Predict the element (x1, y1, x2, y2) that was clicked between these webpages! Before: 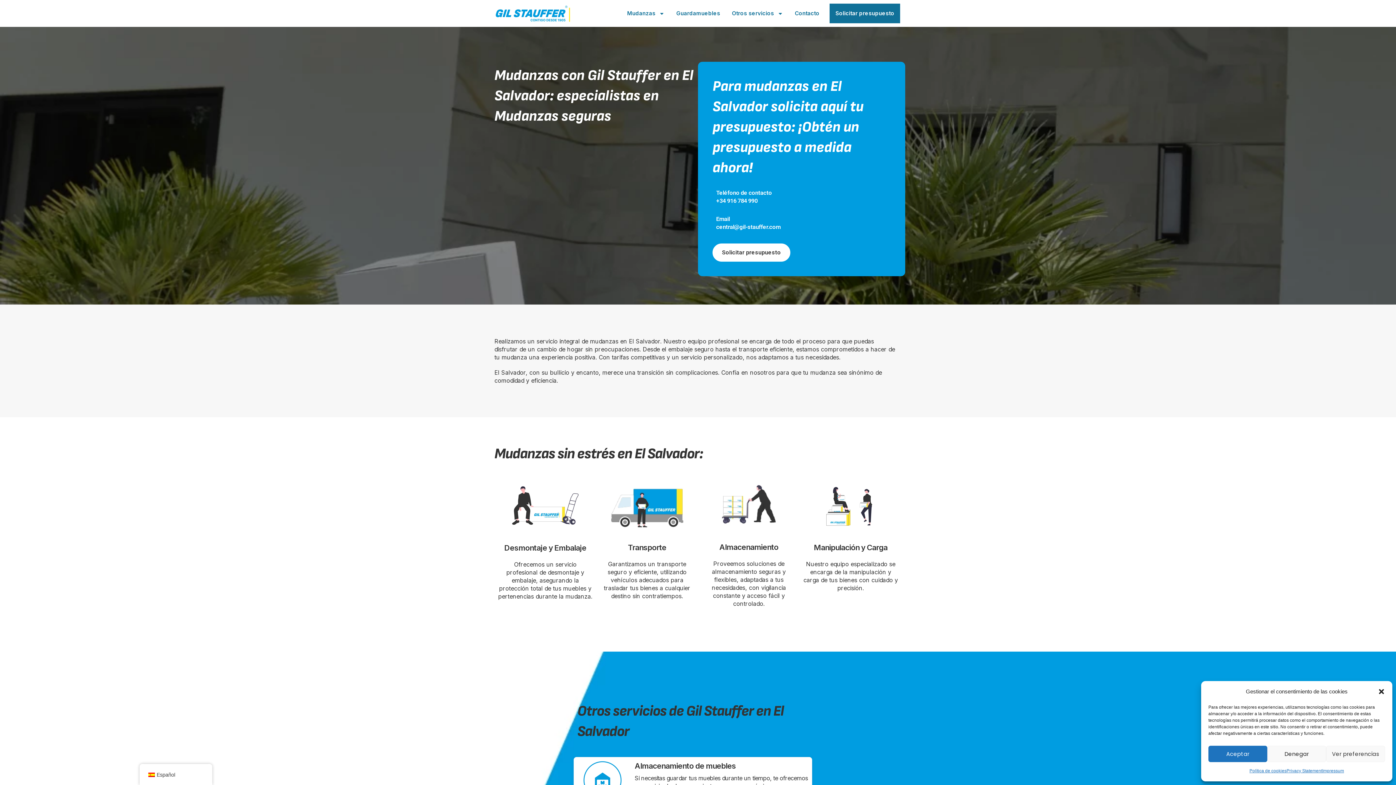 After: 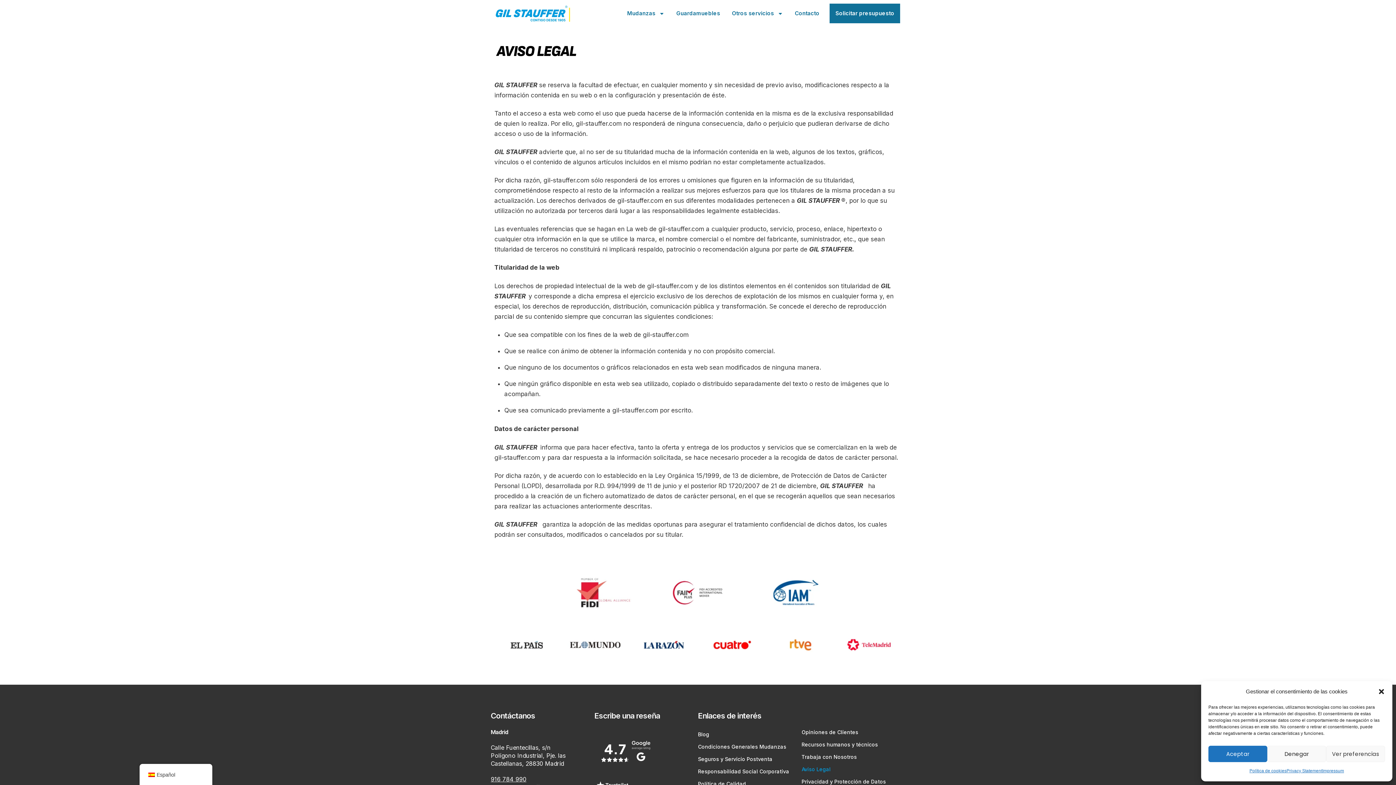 Action: bbox: (1322, 766, 1344, 776) label: Impressum